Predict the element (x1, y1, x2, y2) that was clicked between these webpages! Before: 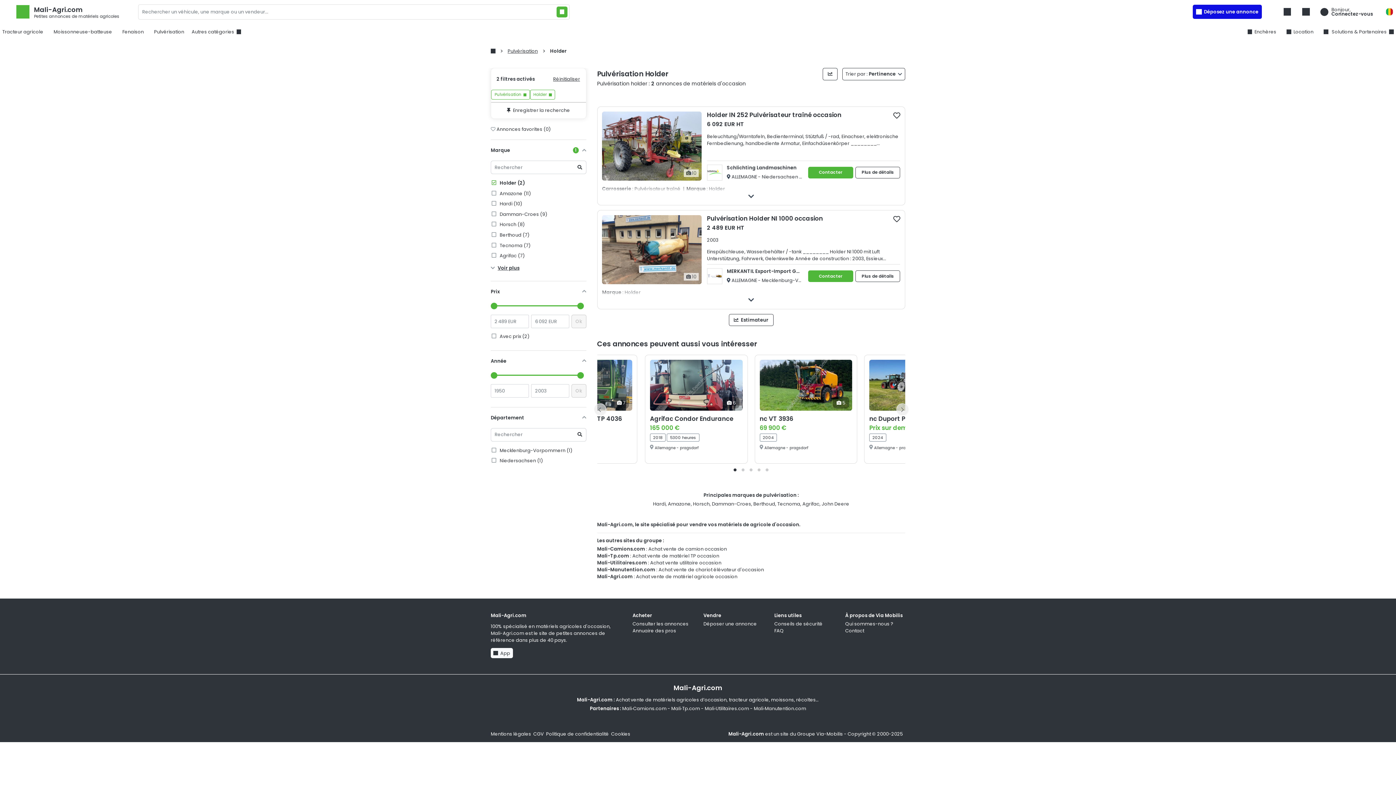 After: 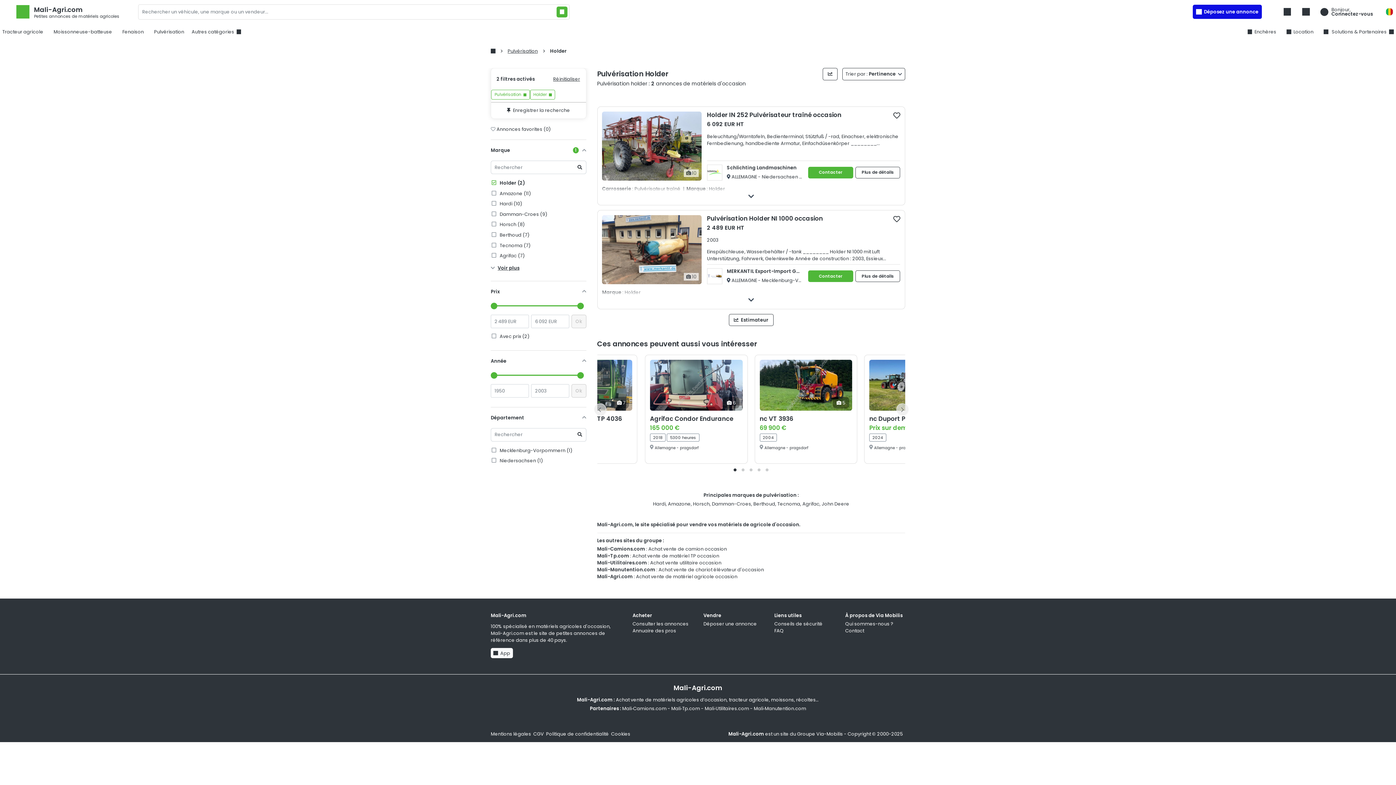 Action: bbox: (632, 553, 719, 559) label: Achat vente de matériel TP occasion